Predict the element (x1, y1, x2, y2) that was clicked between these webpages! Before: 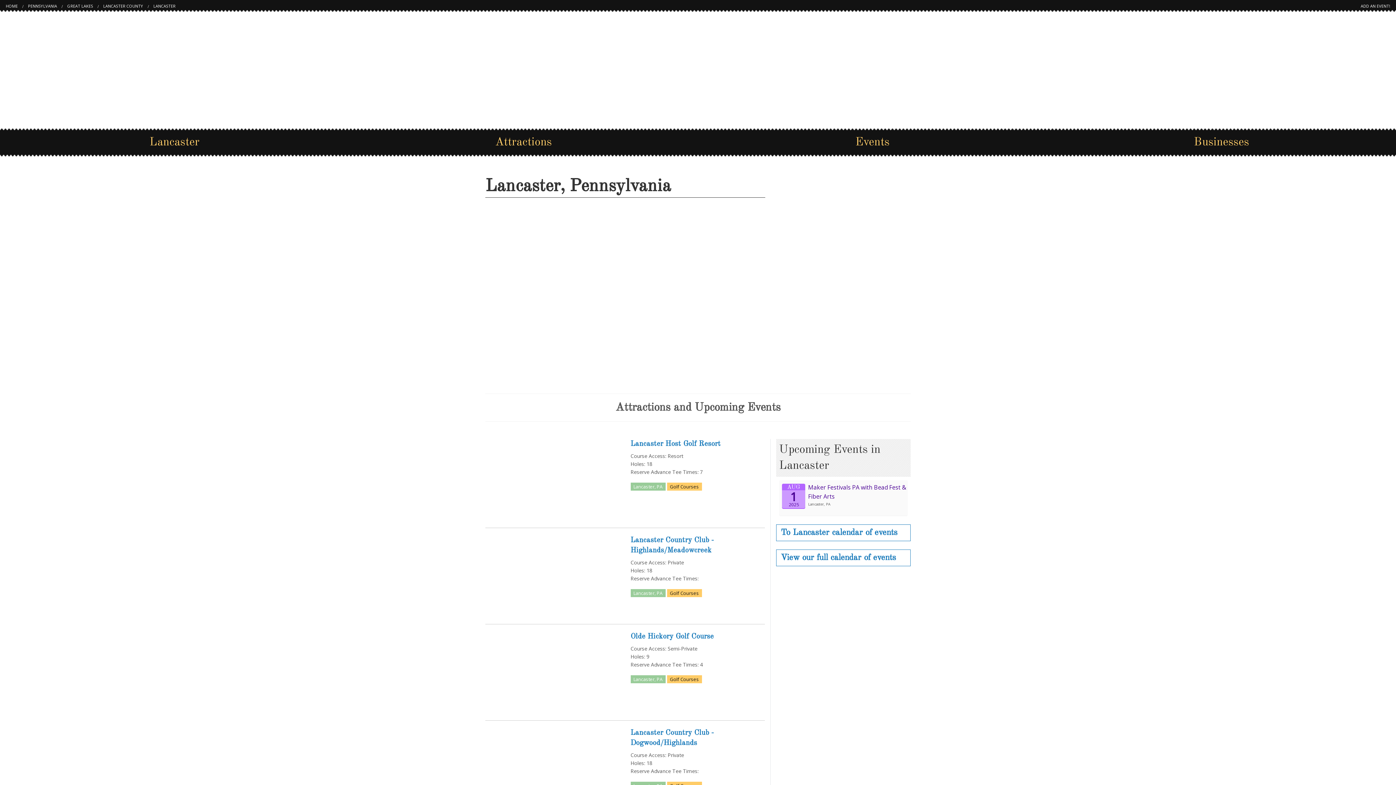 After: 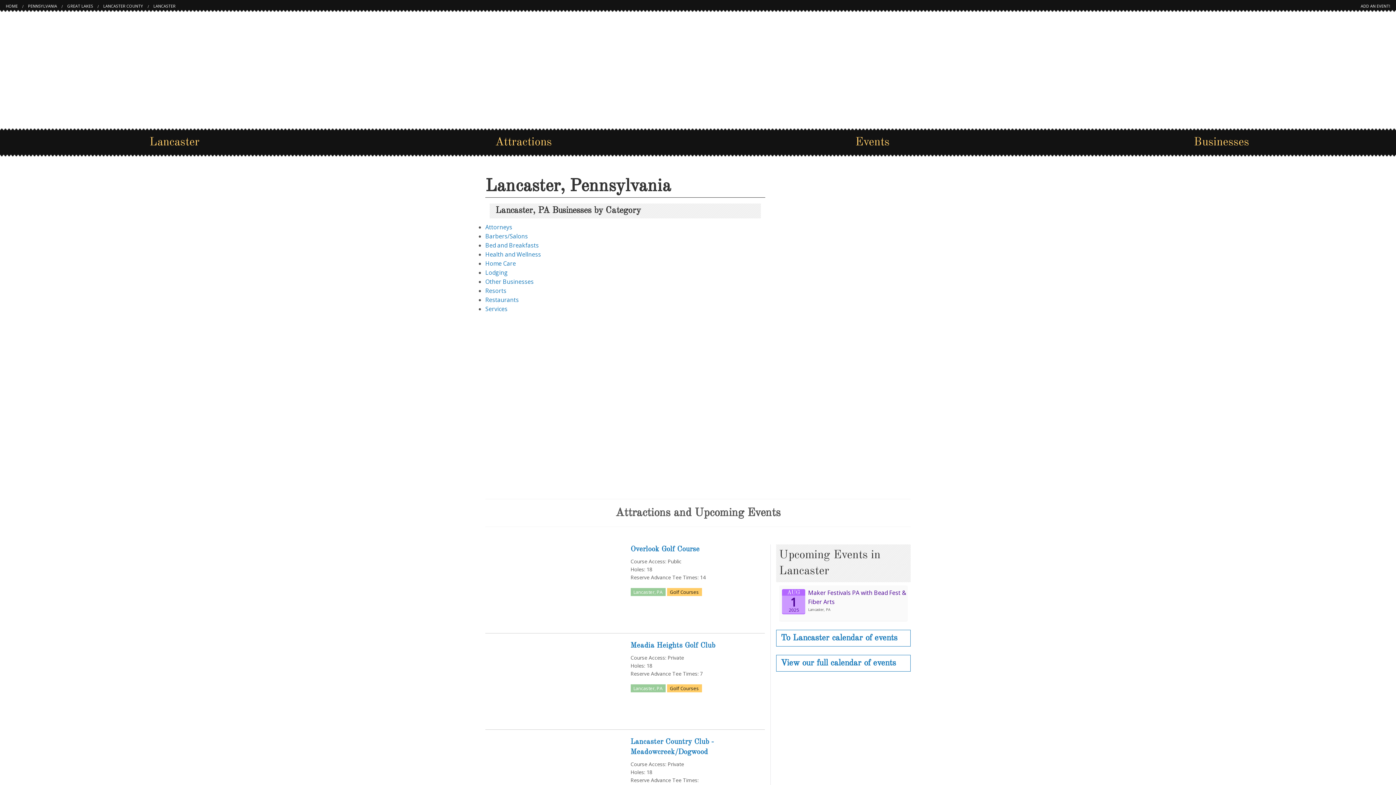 Action: bbox: (1047, 132, 1396, 152) label: Businesses